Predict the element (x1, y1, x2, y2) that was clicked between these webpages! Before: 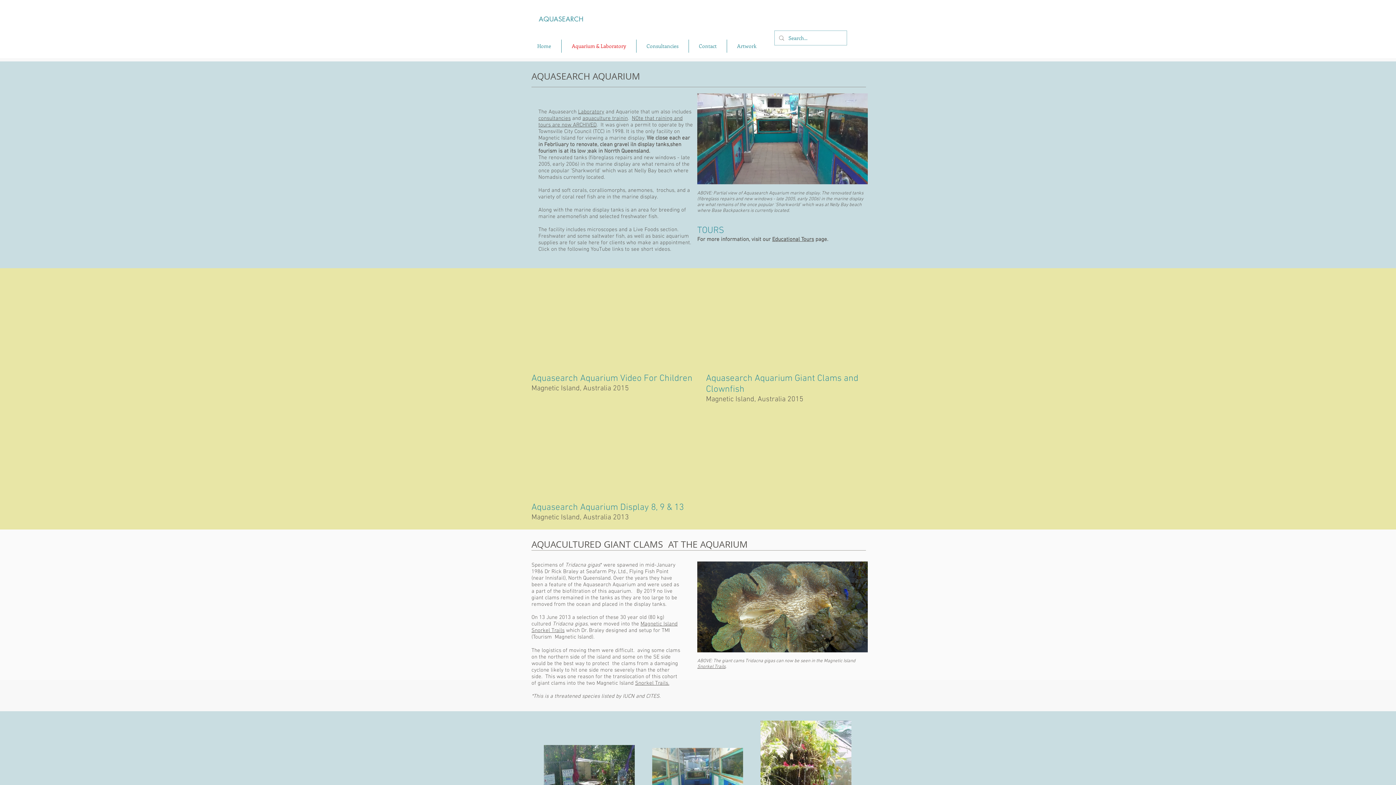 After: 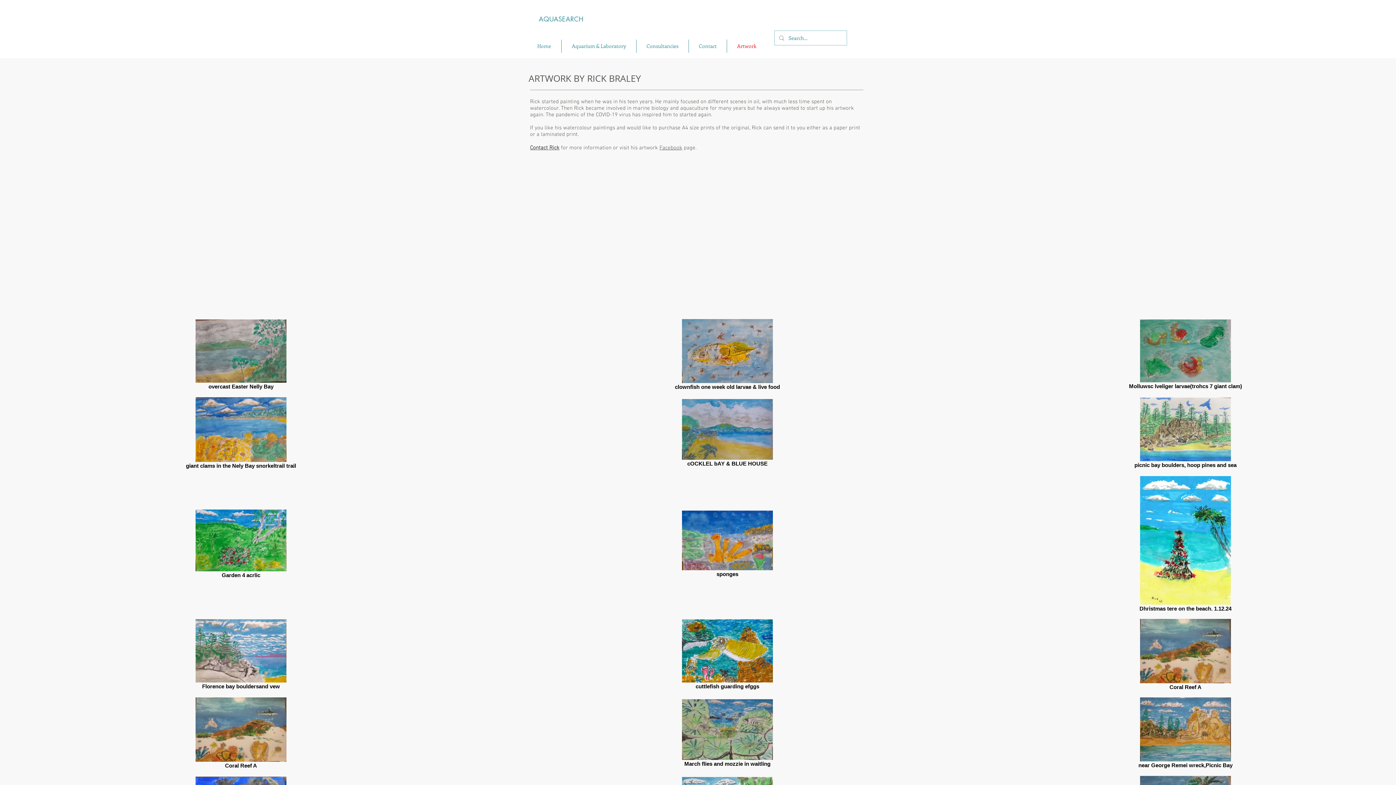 Action: label: Artwork bbox: (727, 39, 766, 52)